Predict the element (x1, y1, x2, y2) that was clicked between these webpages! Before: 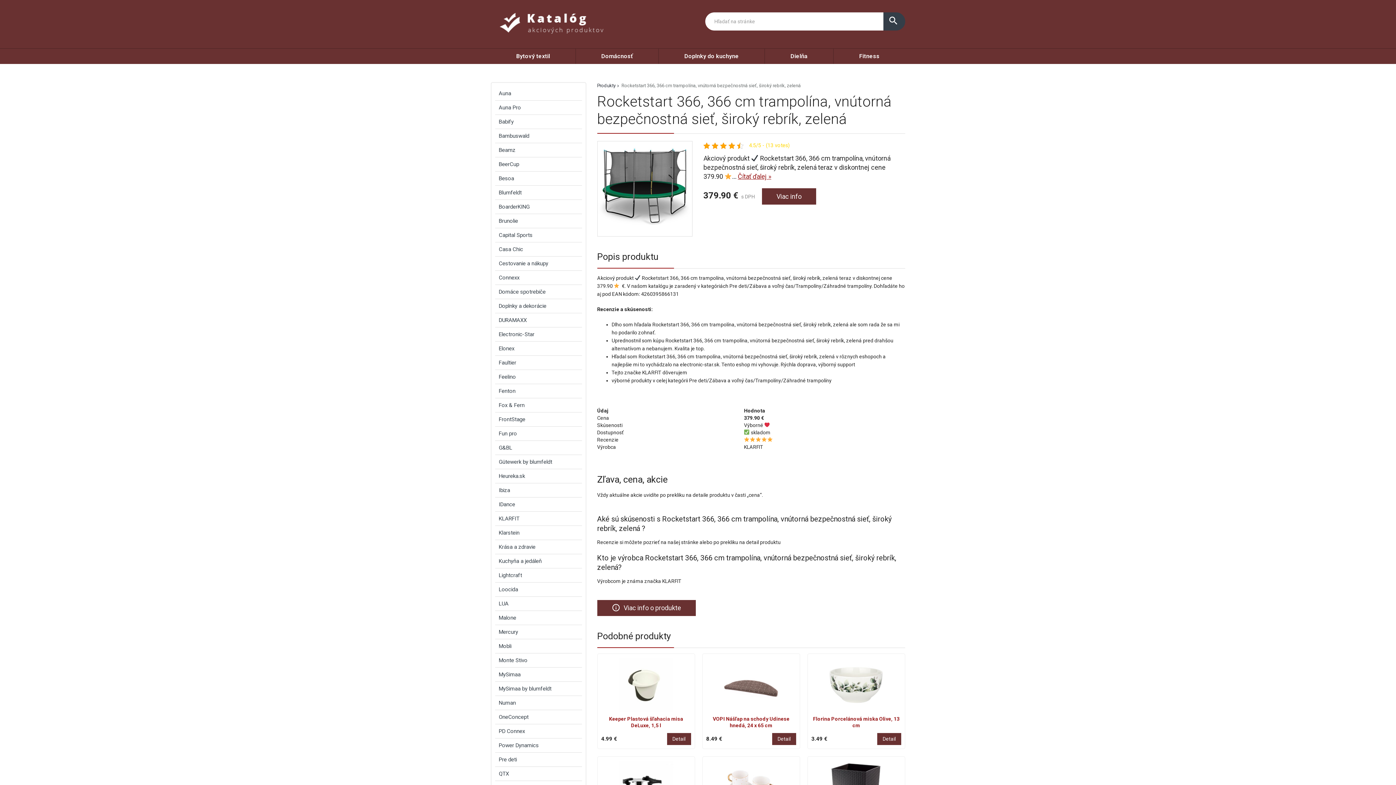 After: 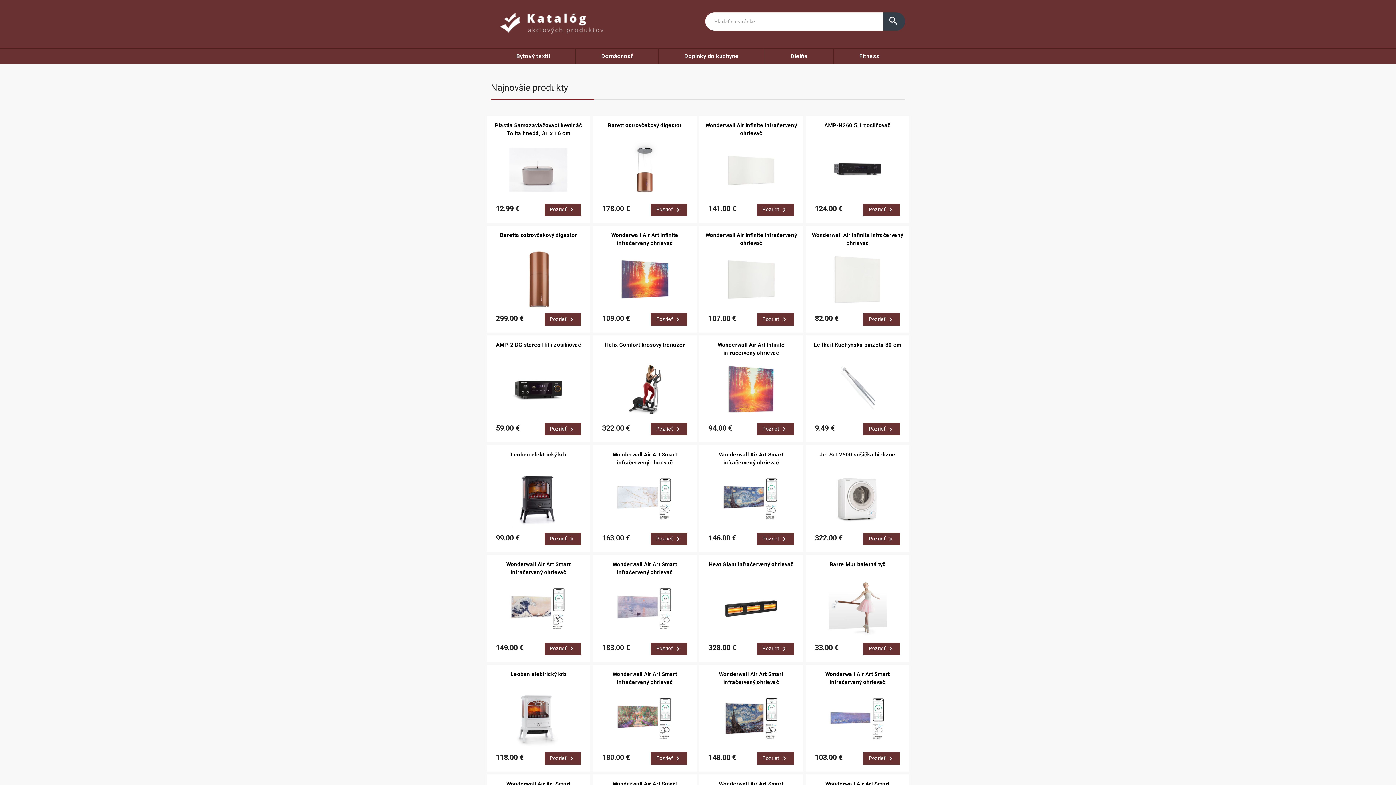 Action: label: Produkty bbox: (597, 83, 620, 88)